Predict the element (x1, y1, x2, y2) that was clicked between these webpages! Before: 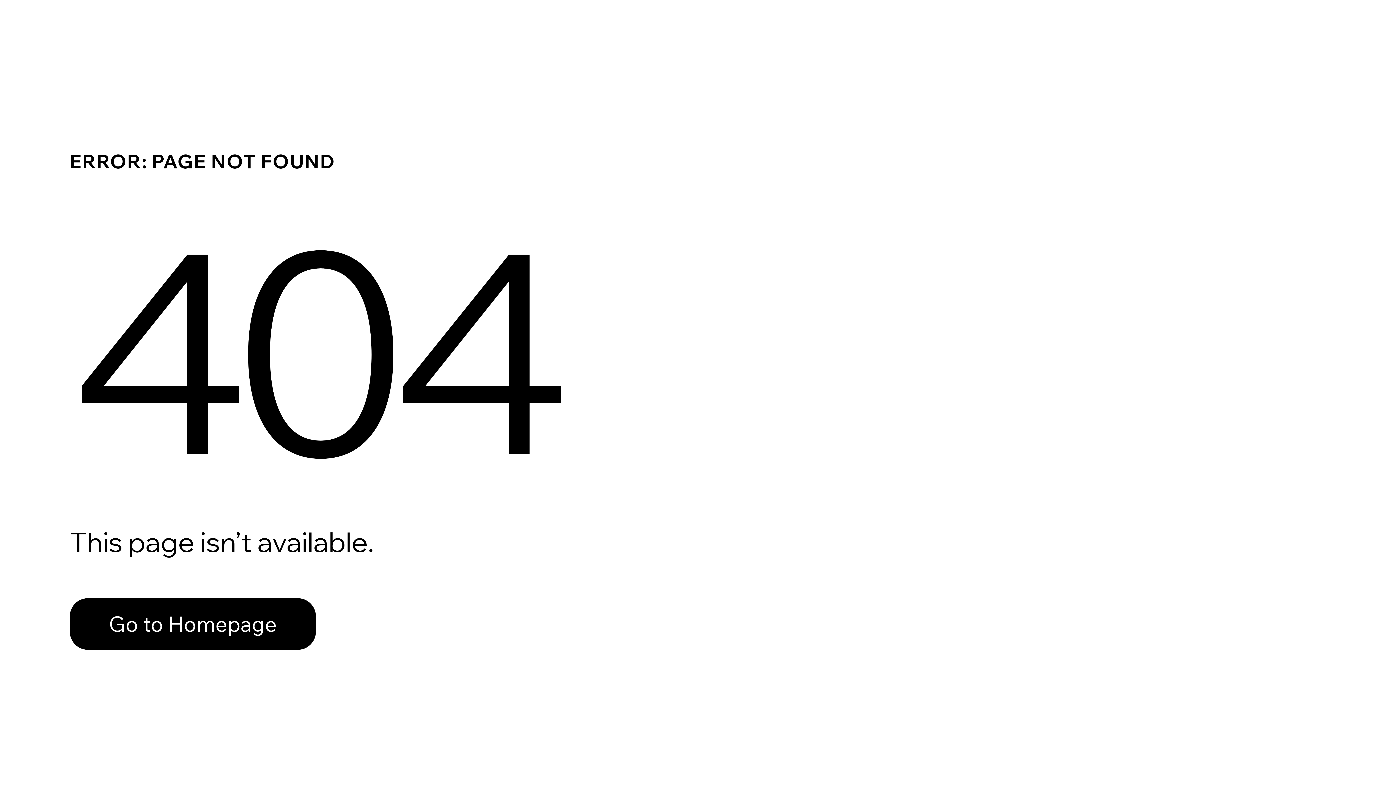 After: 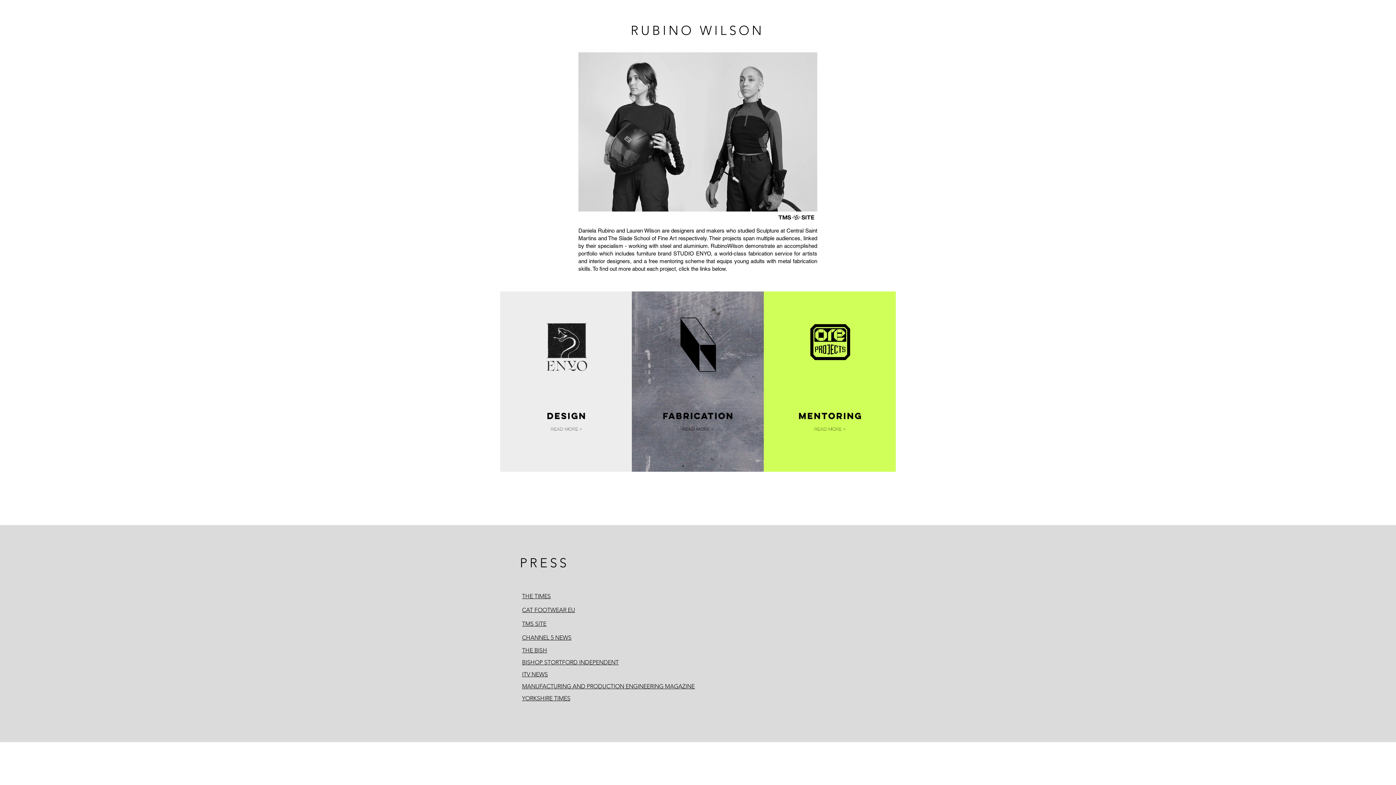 Action: bbox: (69, 598, 316, 650) label: Go to Homepage